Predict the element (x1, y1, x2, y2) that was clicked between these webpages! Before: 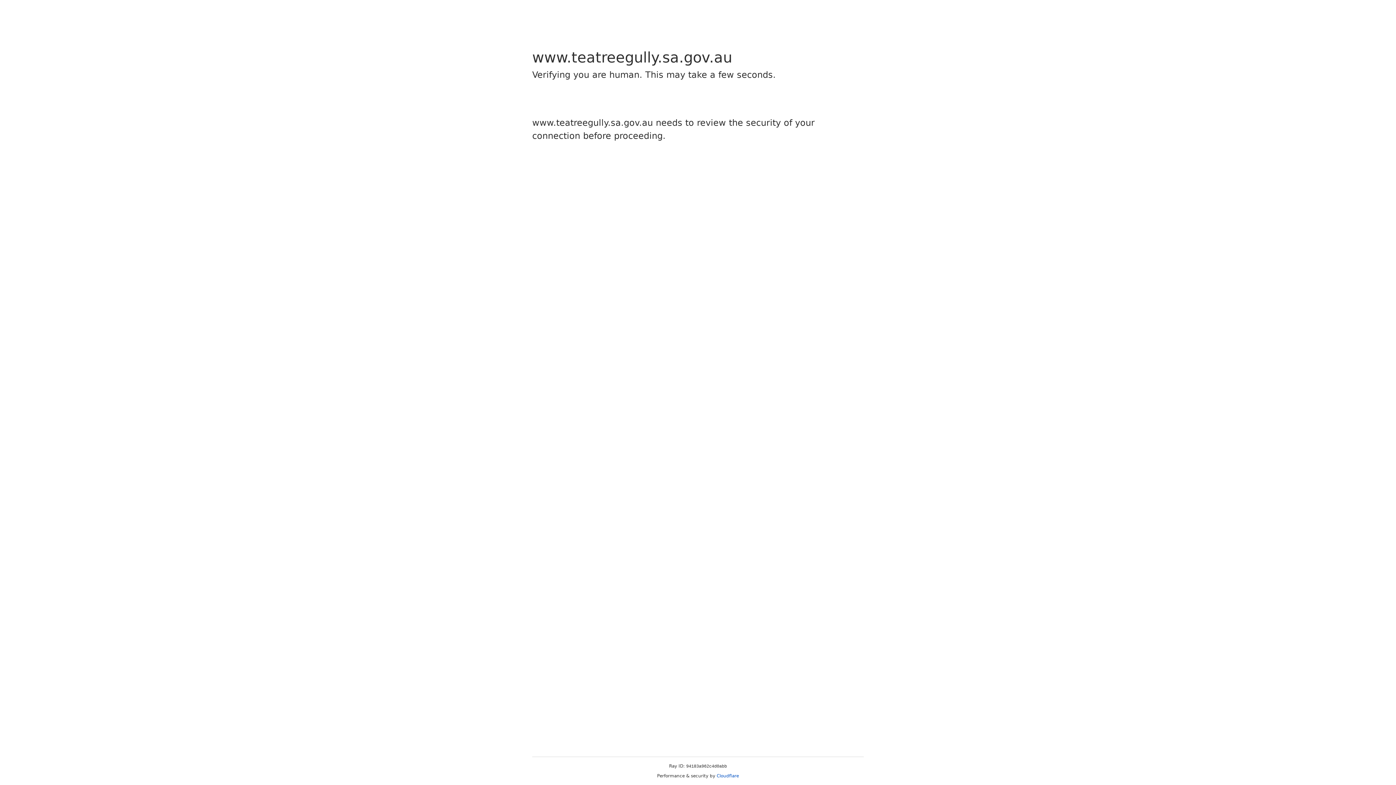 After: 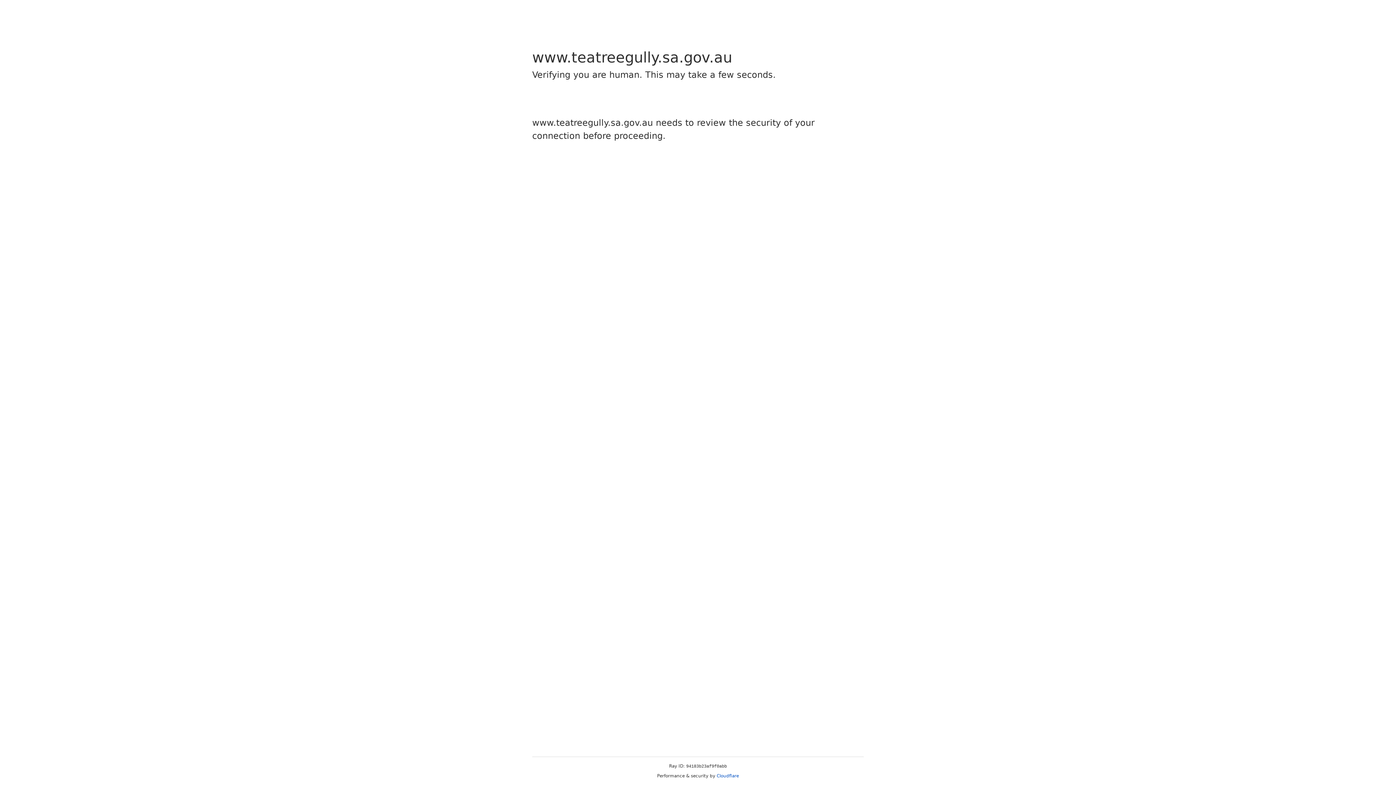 Action: label: Cloudflare bbox: (716, 773, 739, 778)